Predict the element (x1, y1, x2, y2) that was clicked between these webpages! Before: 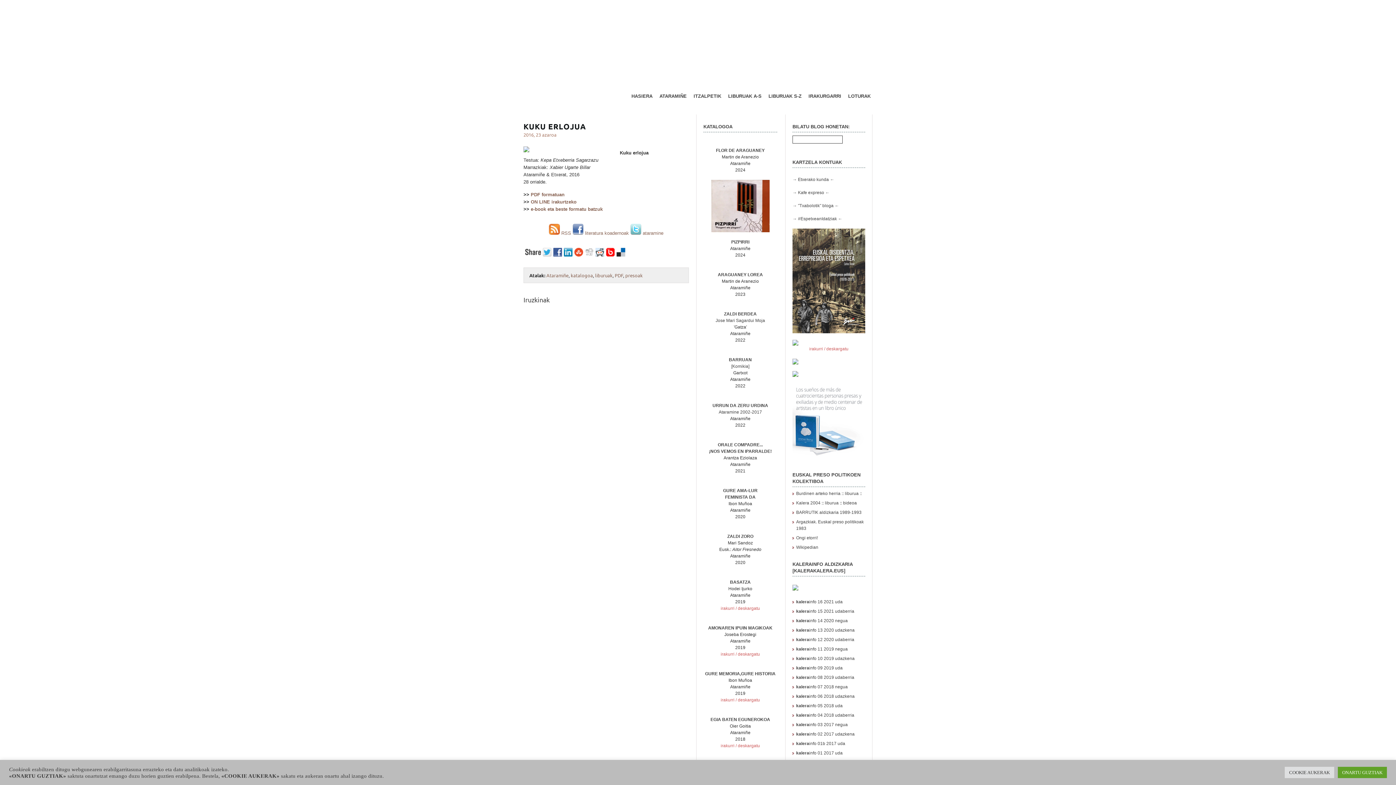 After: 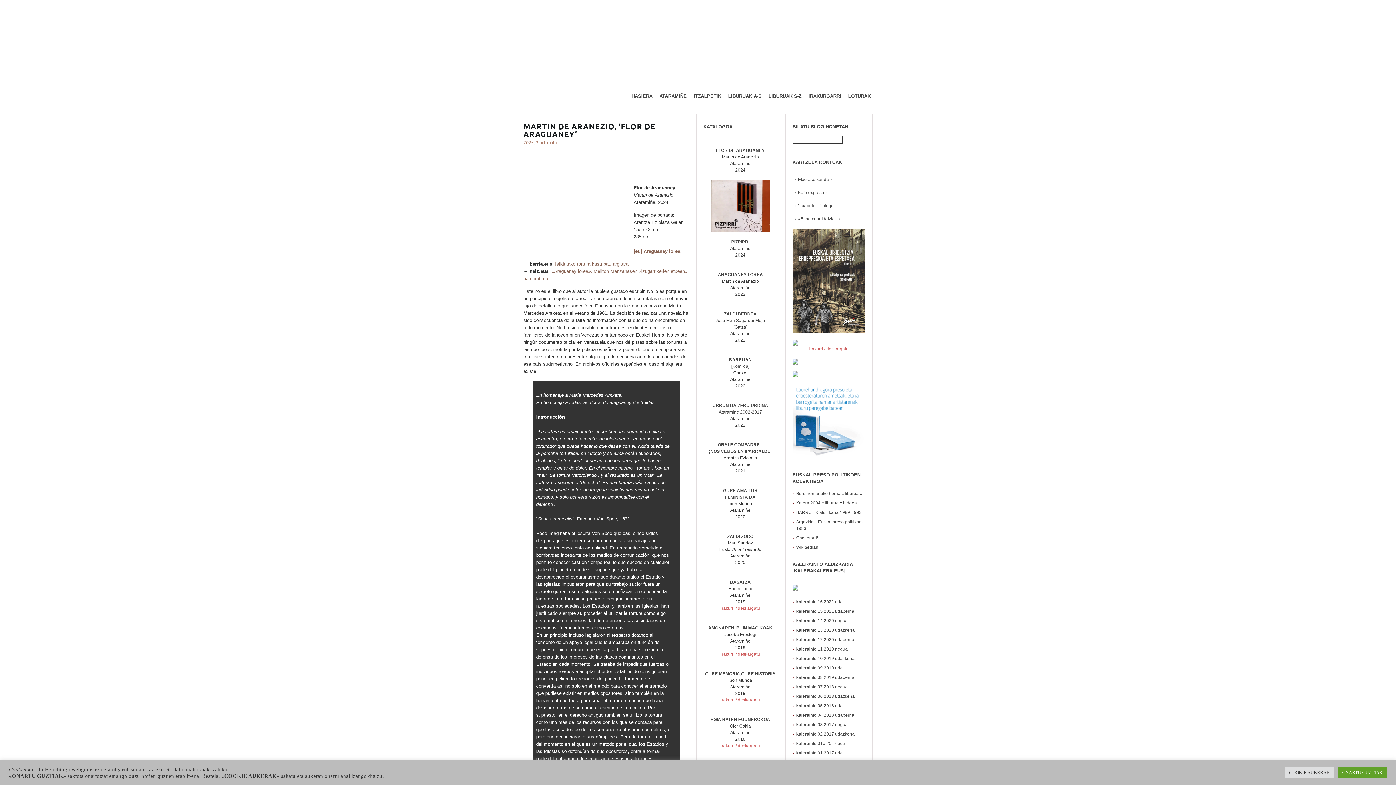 Action: label: FLOR DE ARAGUANEY bbox: (716, 148, 764, 153)